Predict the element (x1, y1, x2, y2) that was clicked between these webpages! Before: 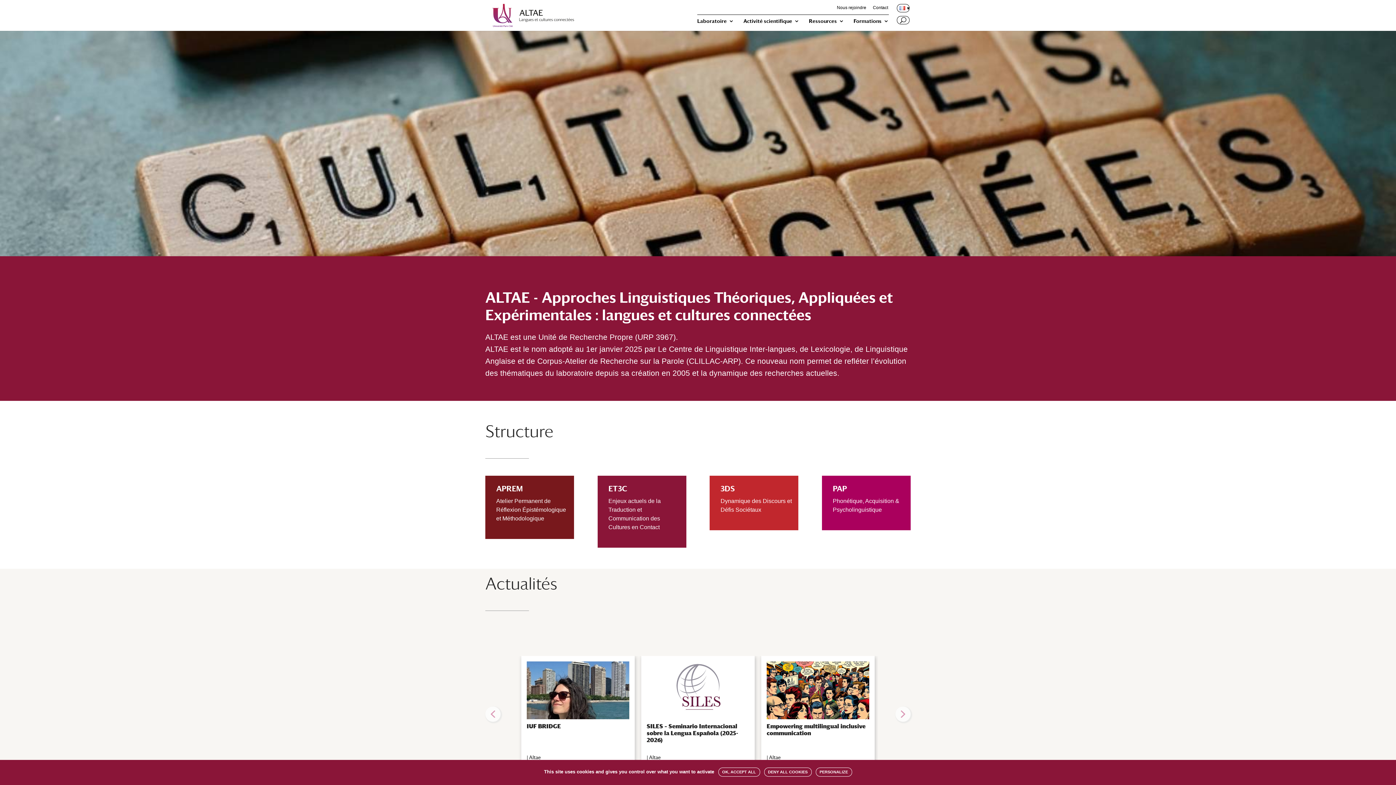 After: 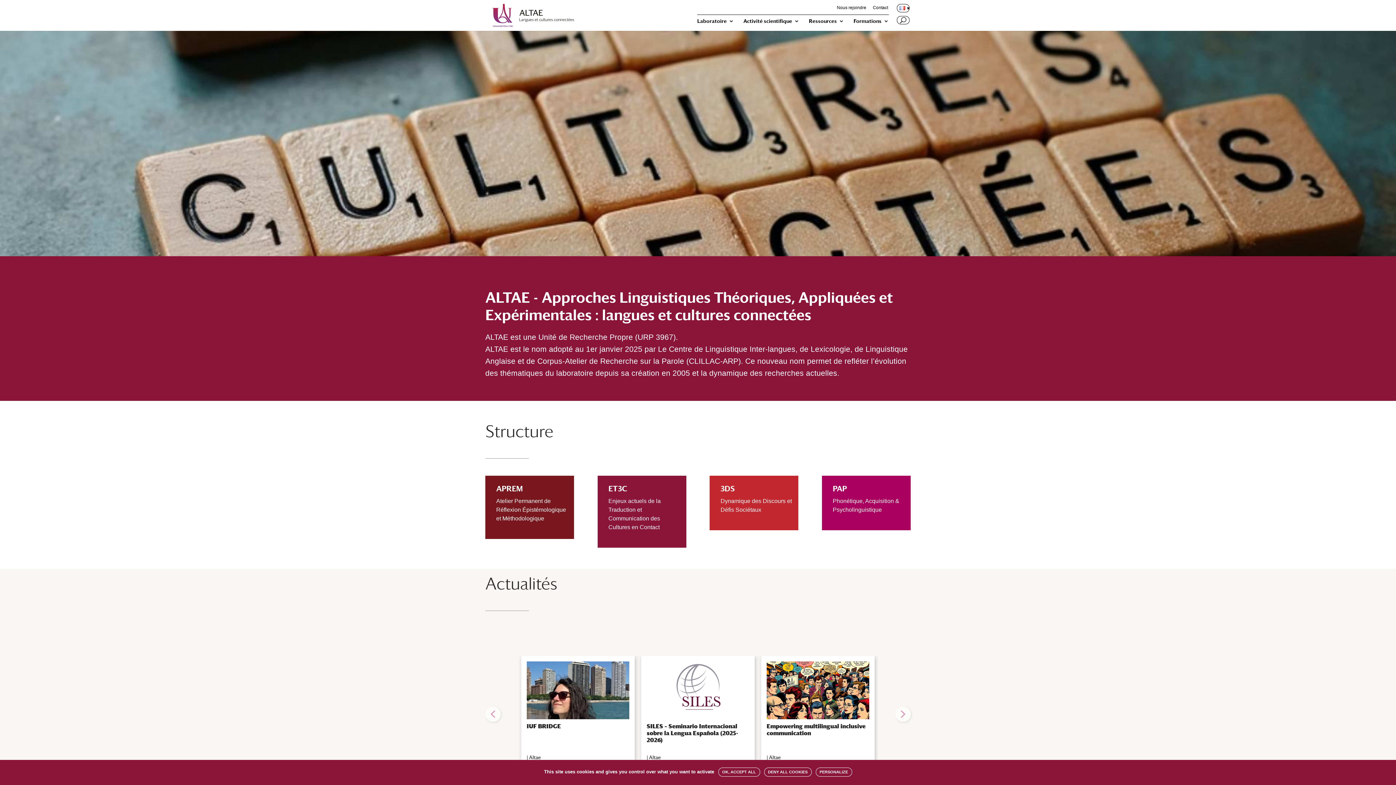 Action: bbox: (486, 11, 579, 18)